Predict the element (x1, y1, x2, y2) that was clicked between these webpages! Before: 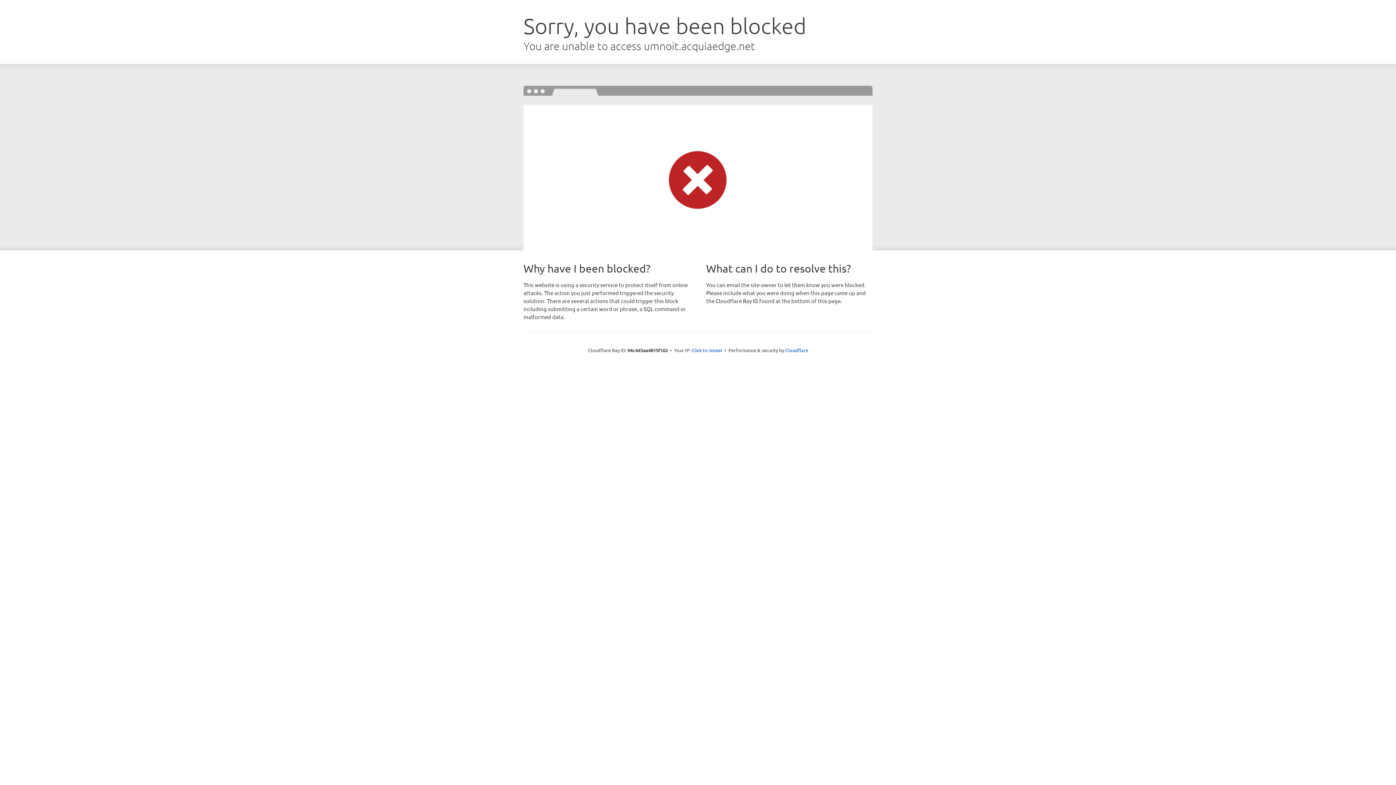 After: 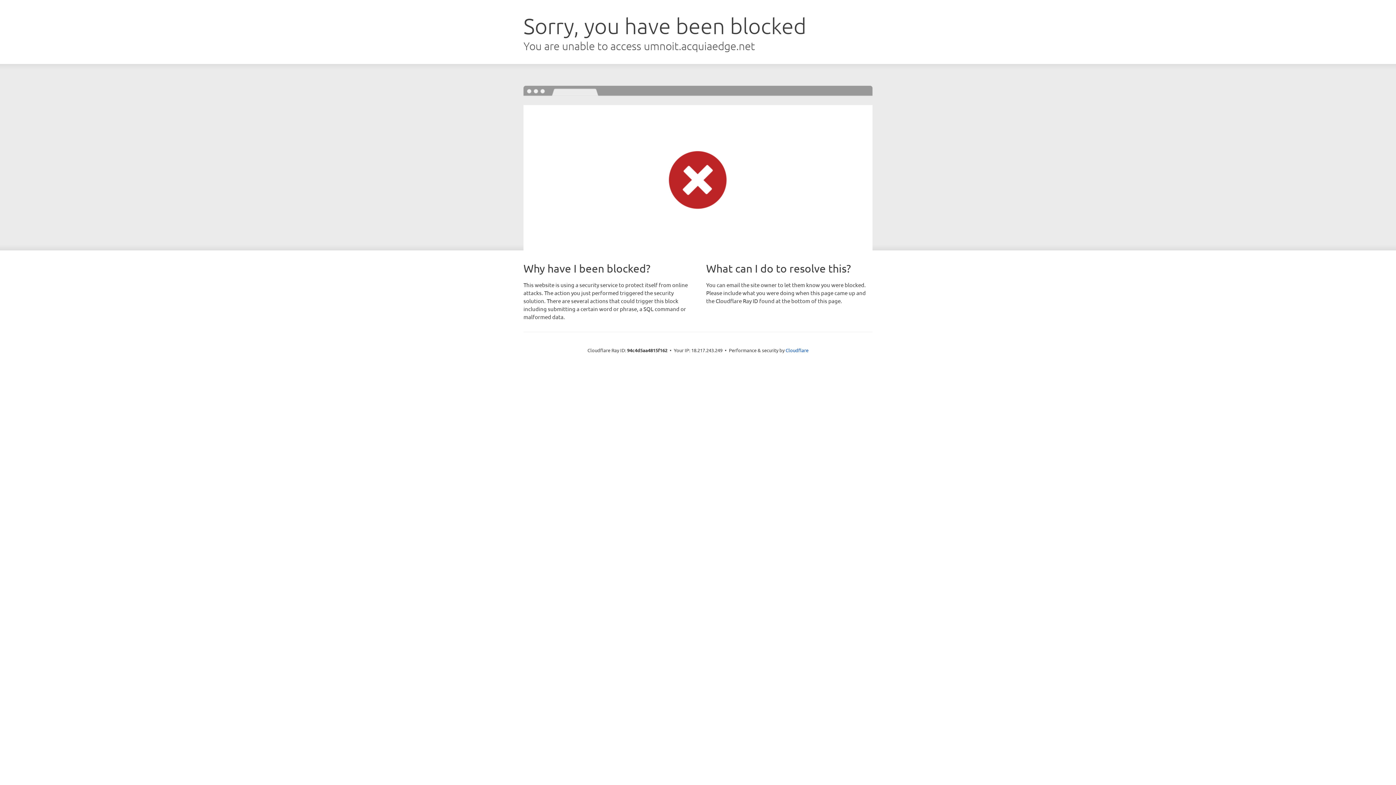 Action: label: Click to reveal bbox: (691, 346, 722, 353)